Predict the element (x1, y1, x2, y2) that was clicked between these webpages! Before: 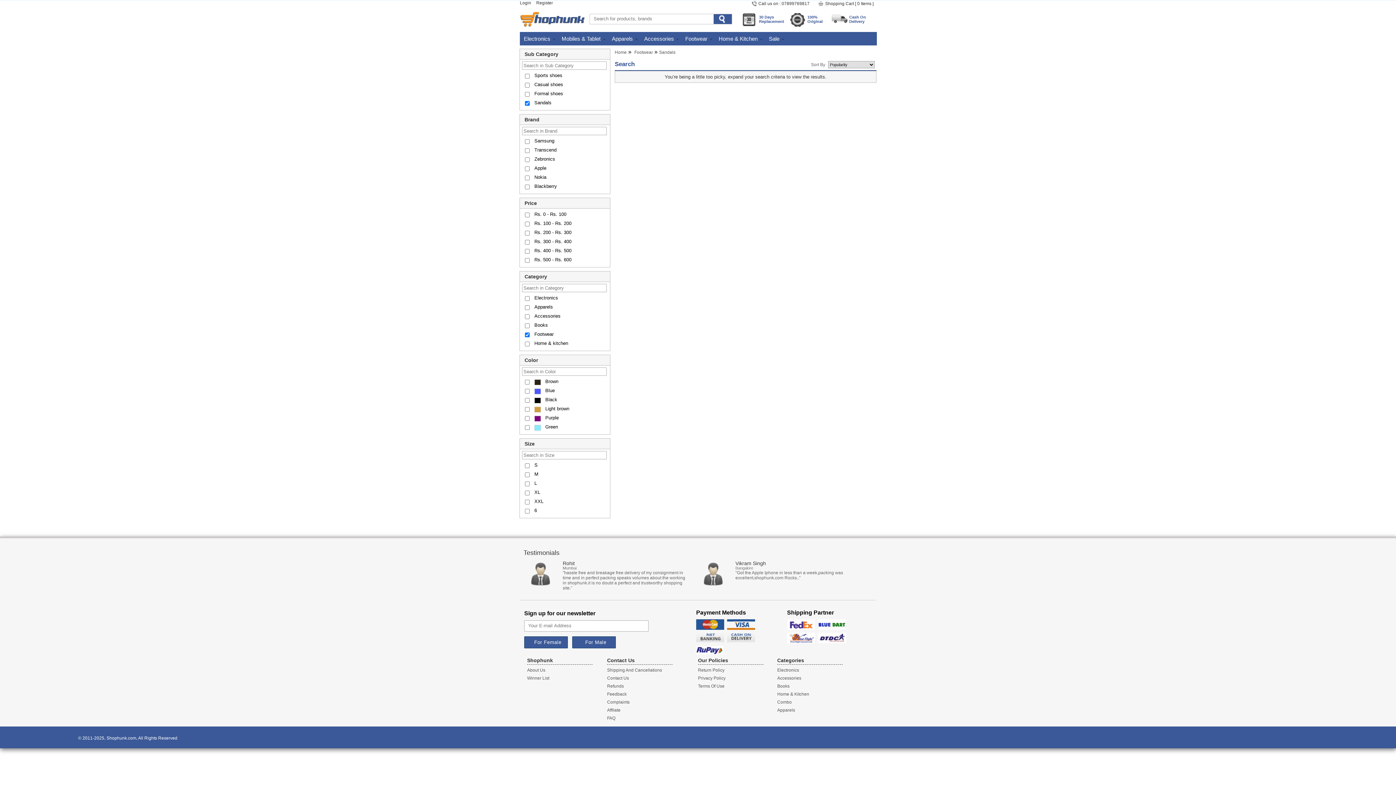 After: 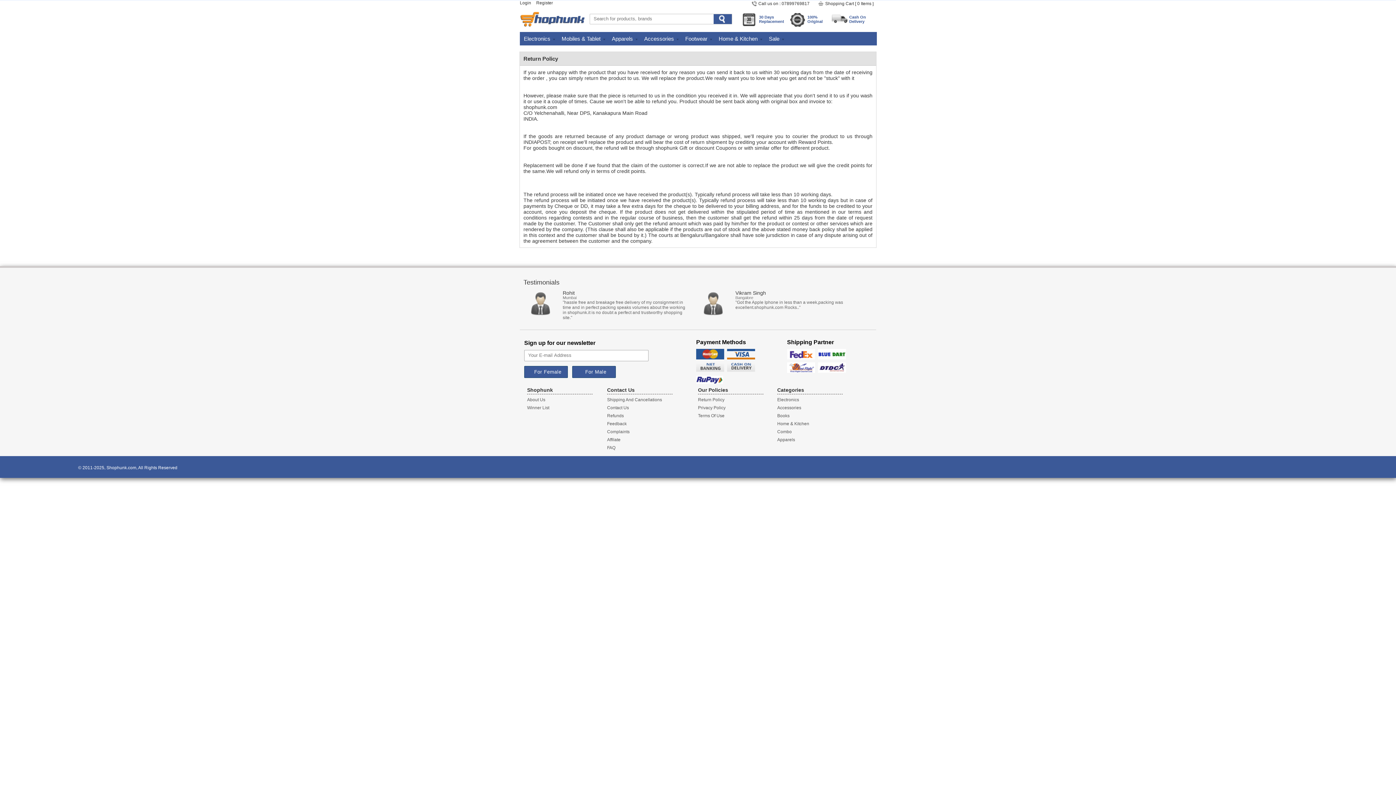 Action: bbox: (607, 668, 662, 673) label: Shipping And Cancellations